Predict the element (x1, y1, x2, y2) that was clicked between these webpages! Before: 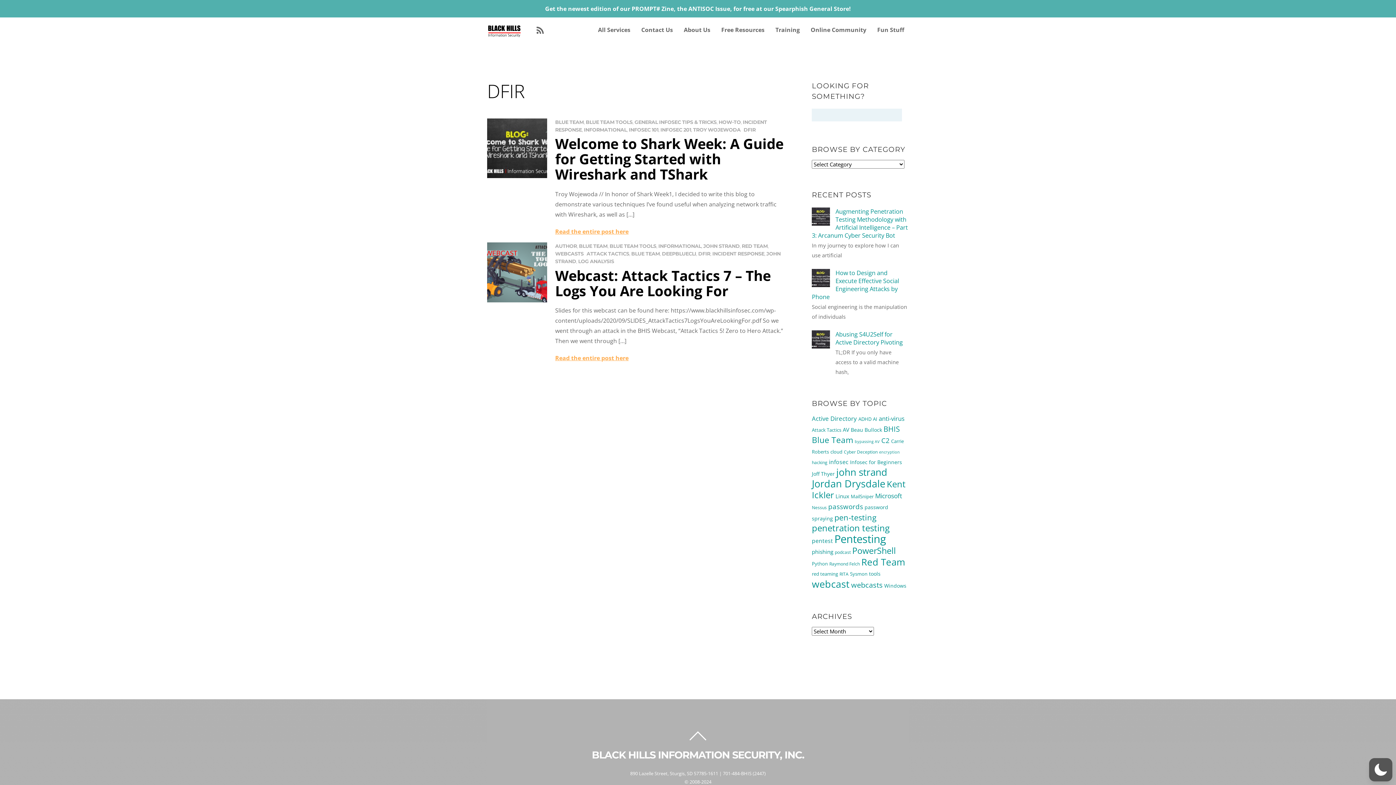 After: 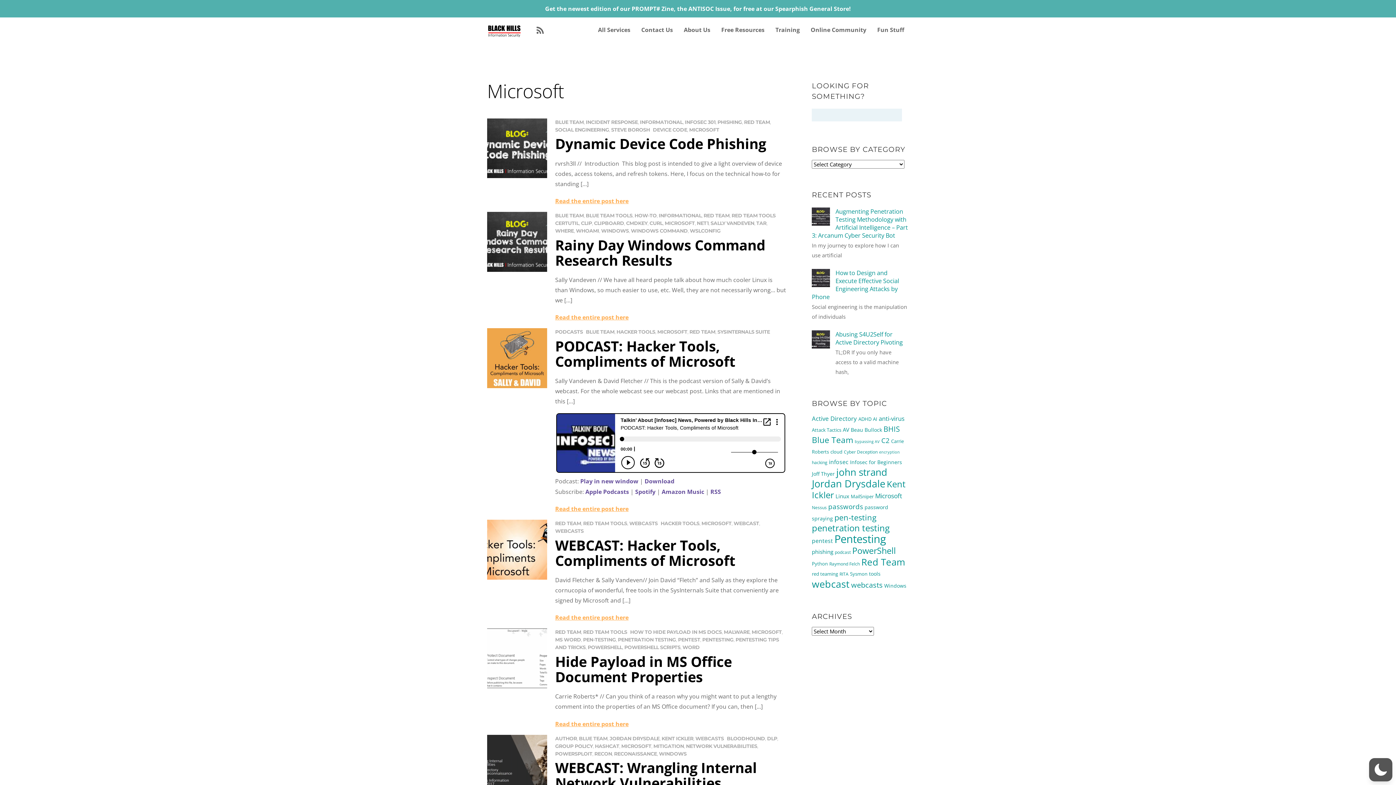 Action: label: Microsoft (14 items) bbox: (875, 491, 902, 500)